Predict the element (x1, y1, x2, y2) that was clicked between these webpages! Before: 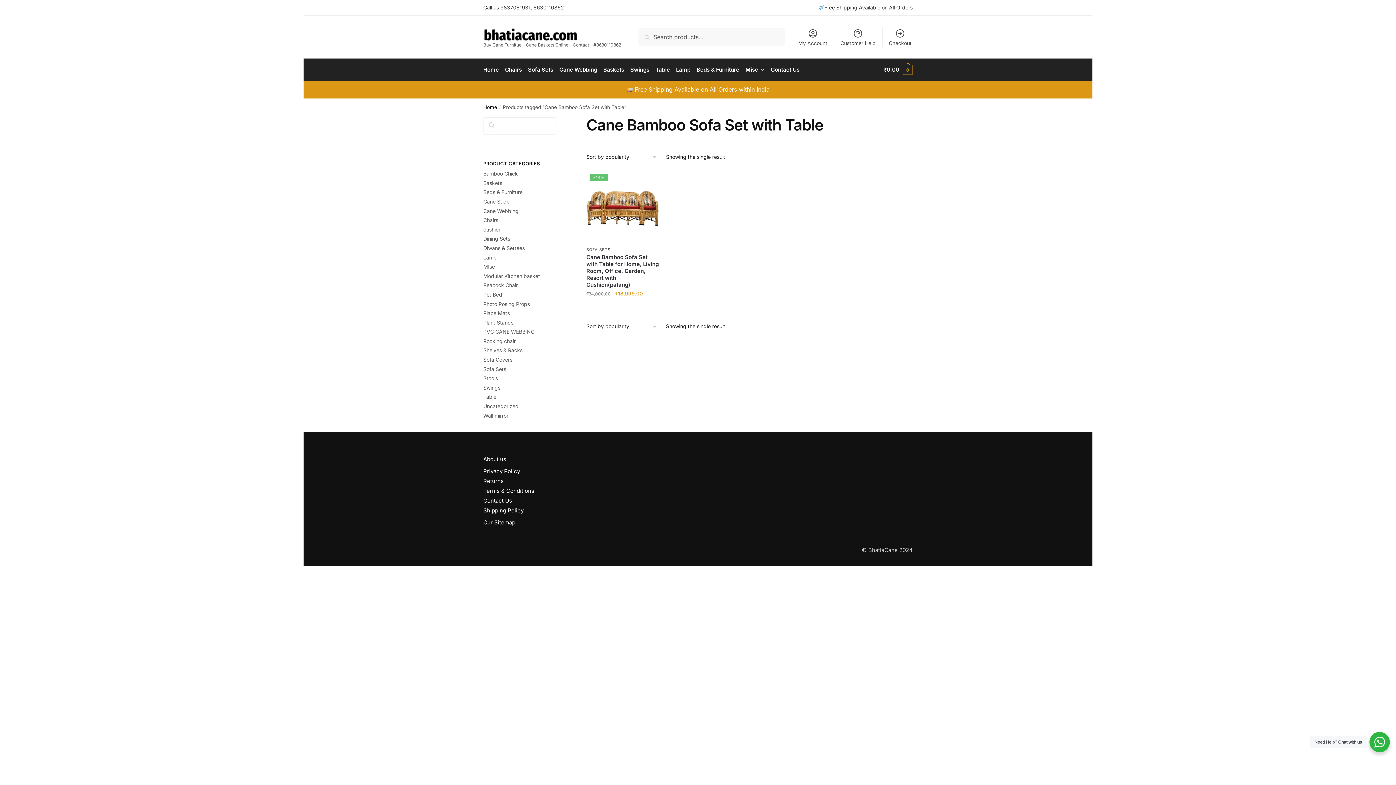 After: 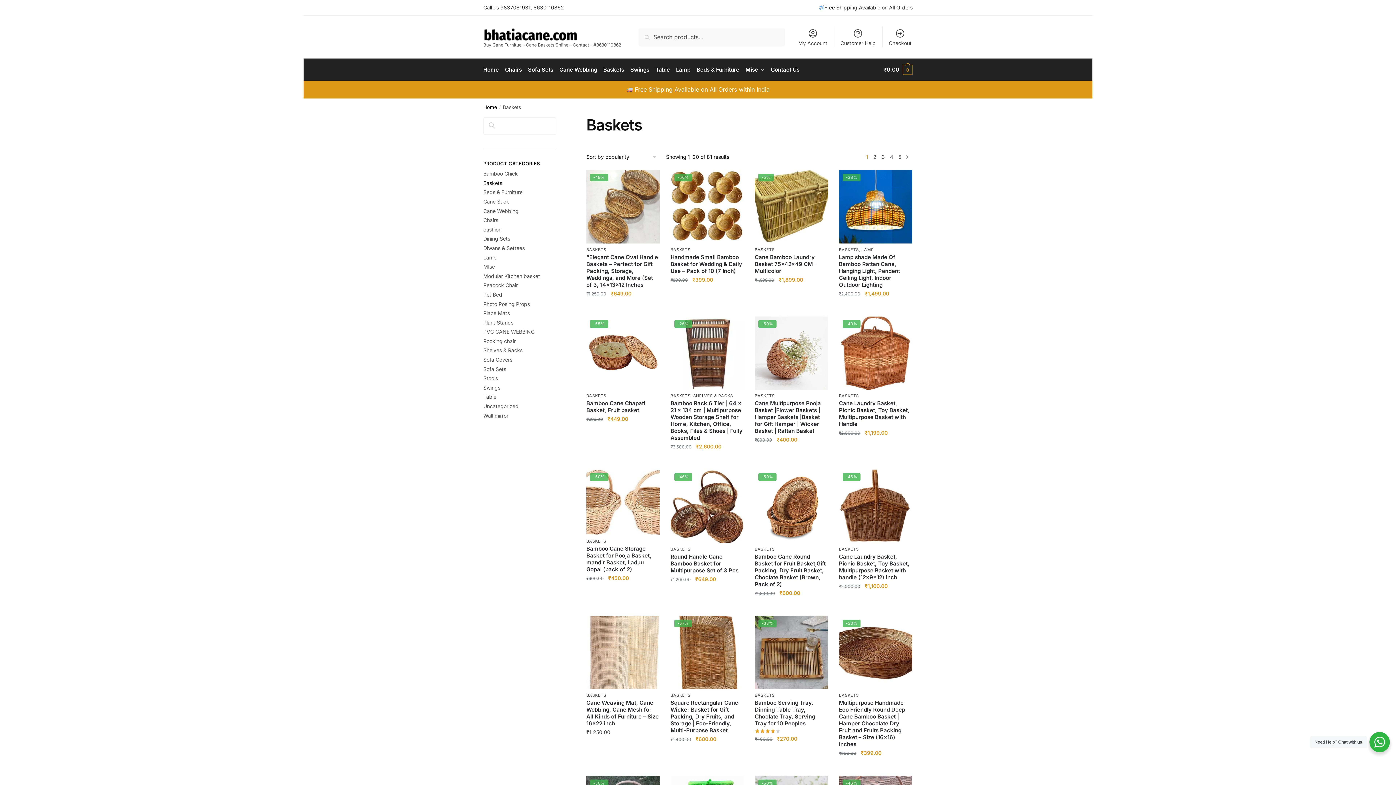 Action: bbox: (483, 179, 502, 186) label: Baskets